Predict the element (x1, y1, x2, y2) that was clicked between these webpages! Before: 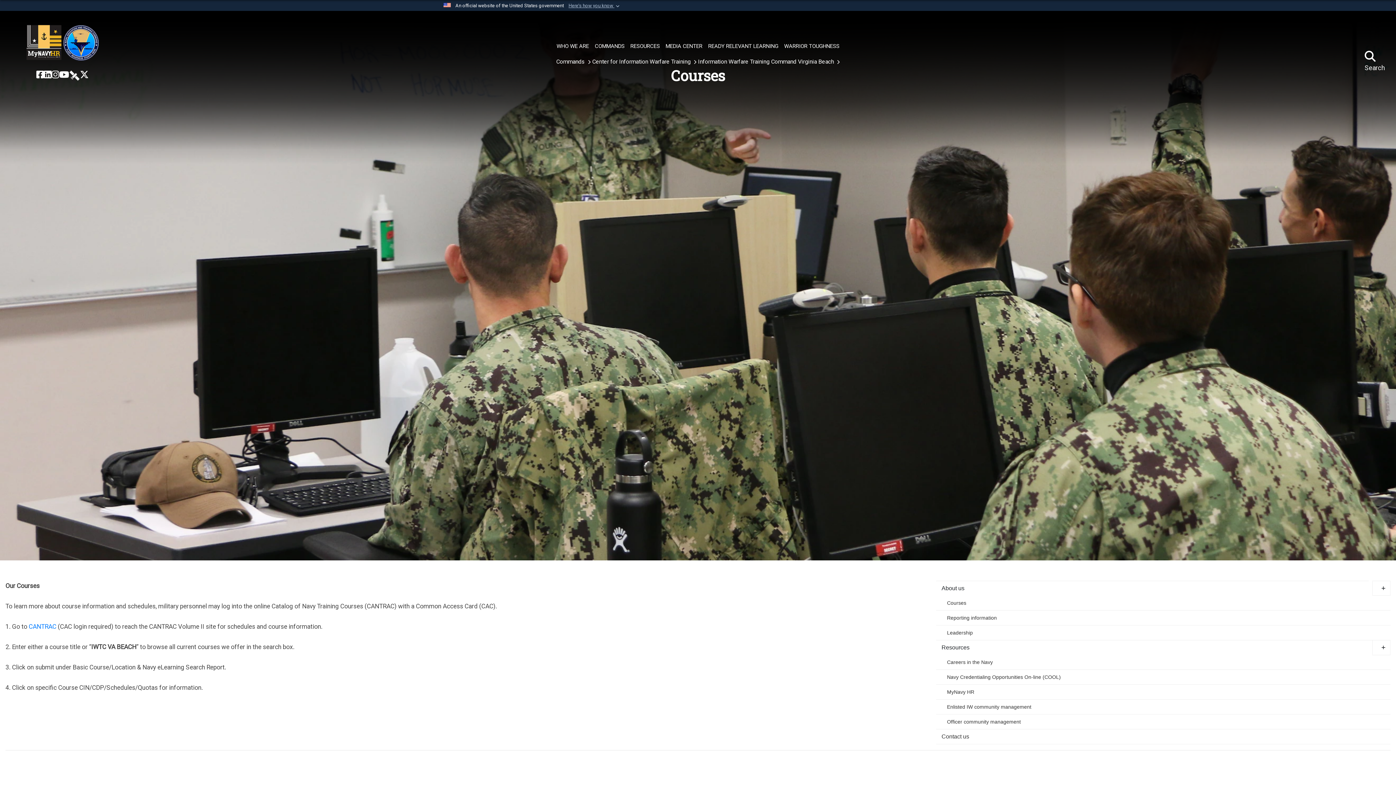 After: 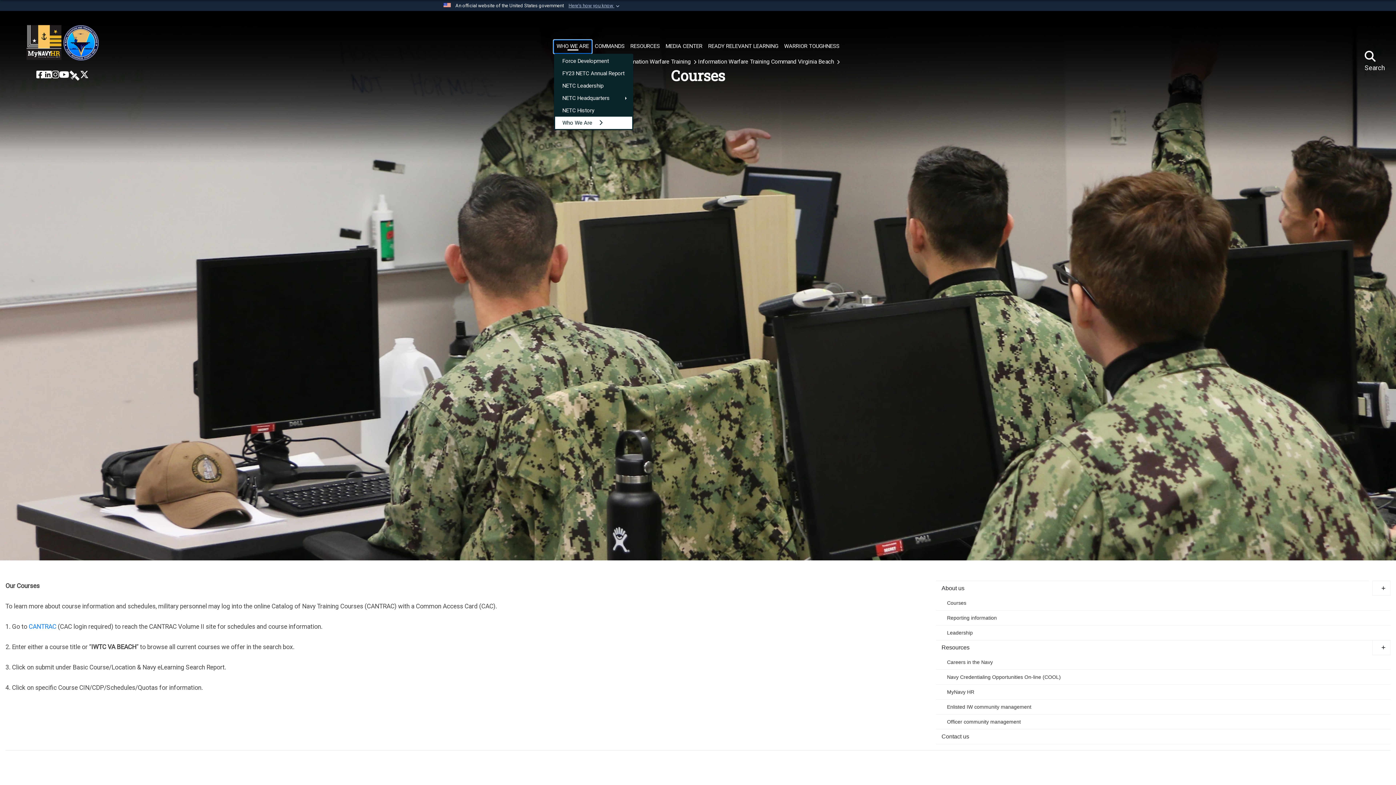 Action: bbox: (553, 40, 592, 53) label: WHO WE ARE